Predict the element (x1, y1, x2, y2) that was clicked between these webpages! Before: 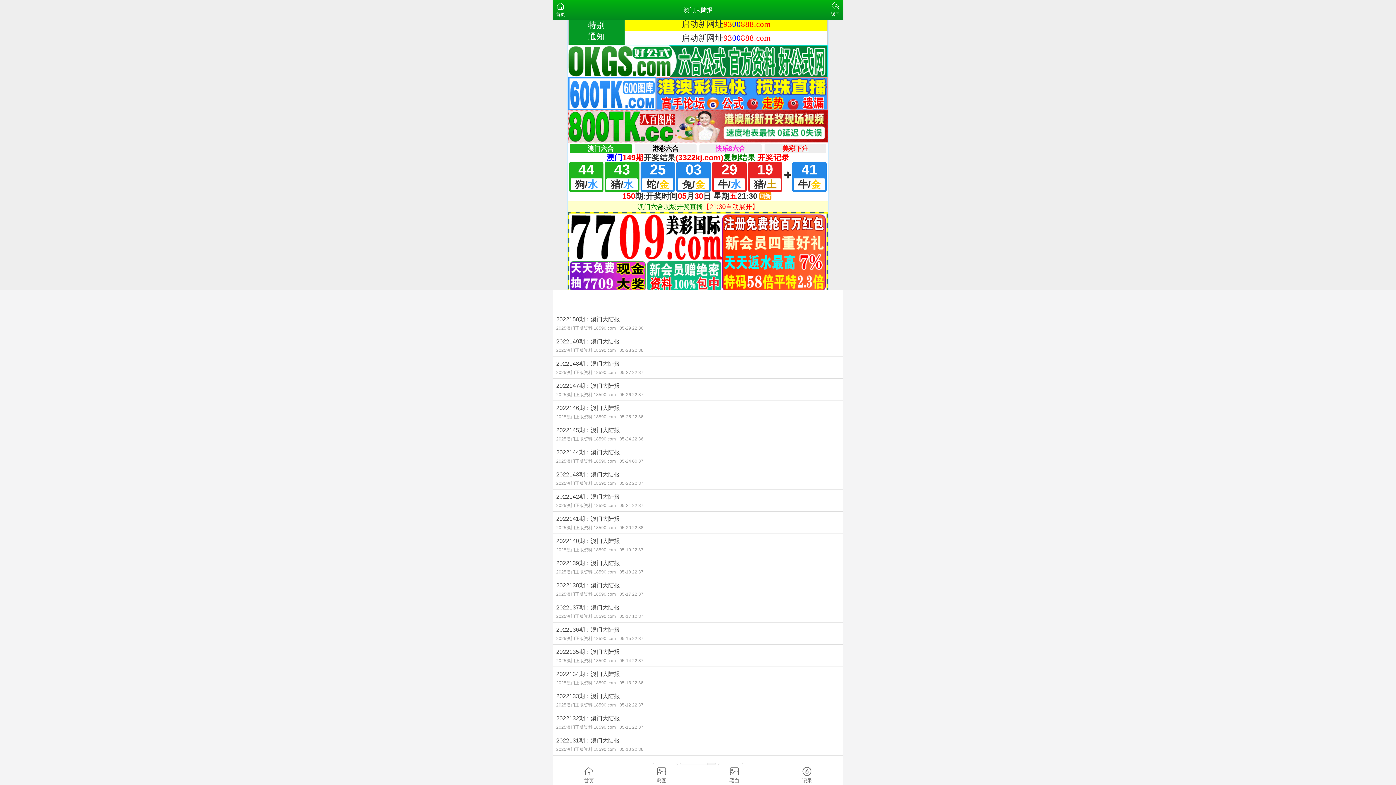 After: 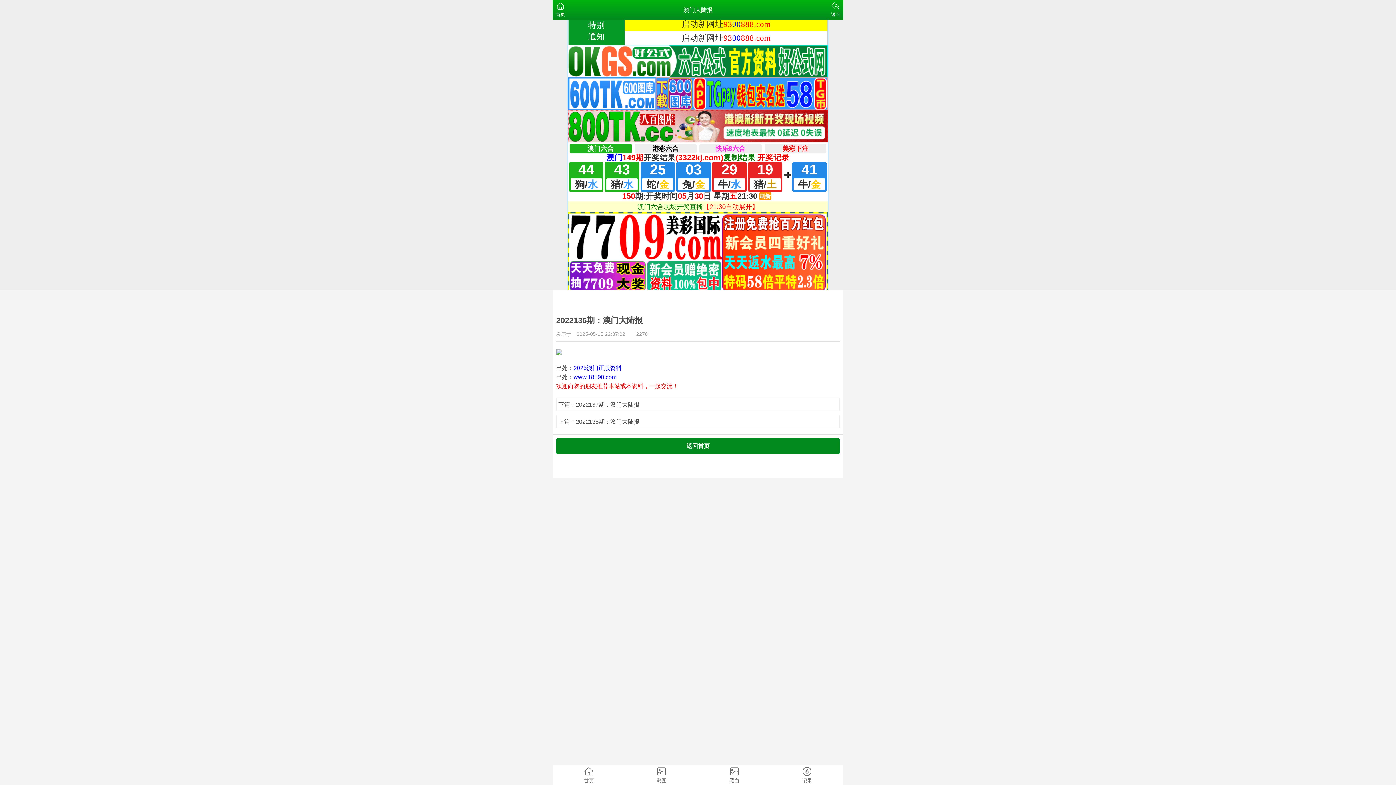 Action: bbox: (552, 622, 843, 644) label: 2022136期：澳门大陆报
2025澳门正版资料 18590.com05-15 22:37